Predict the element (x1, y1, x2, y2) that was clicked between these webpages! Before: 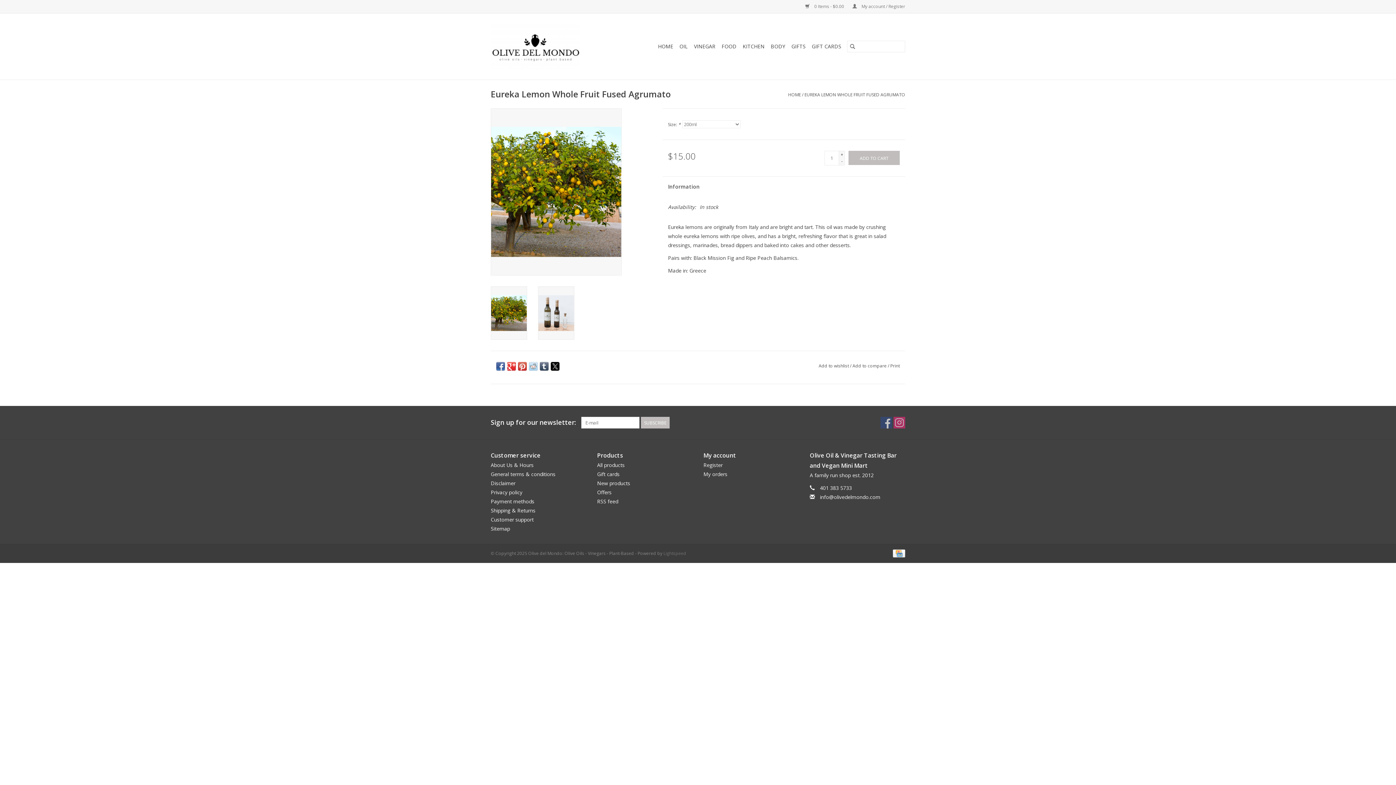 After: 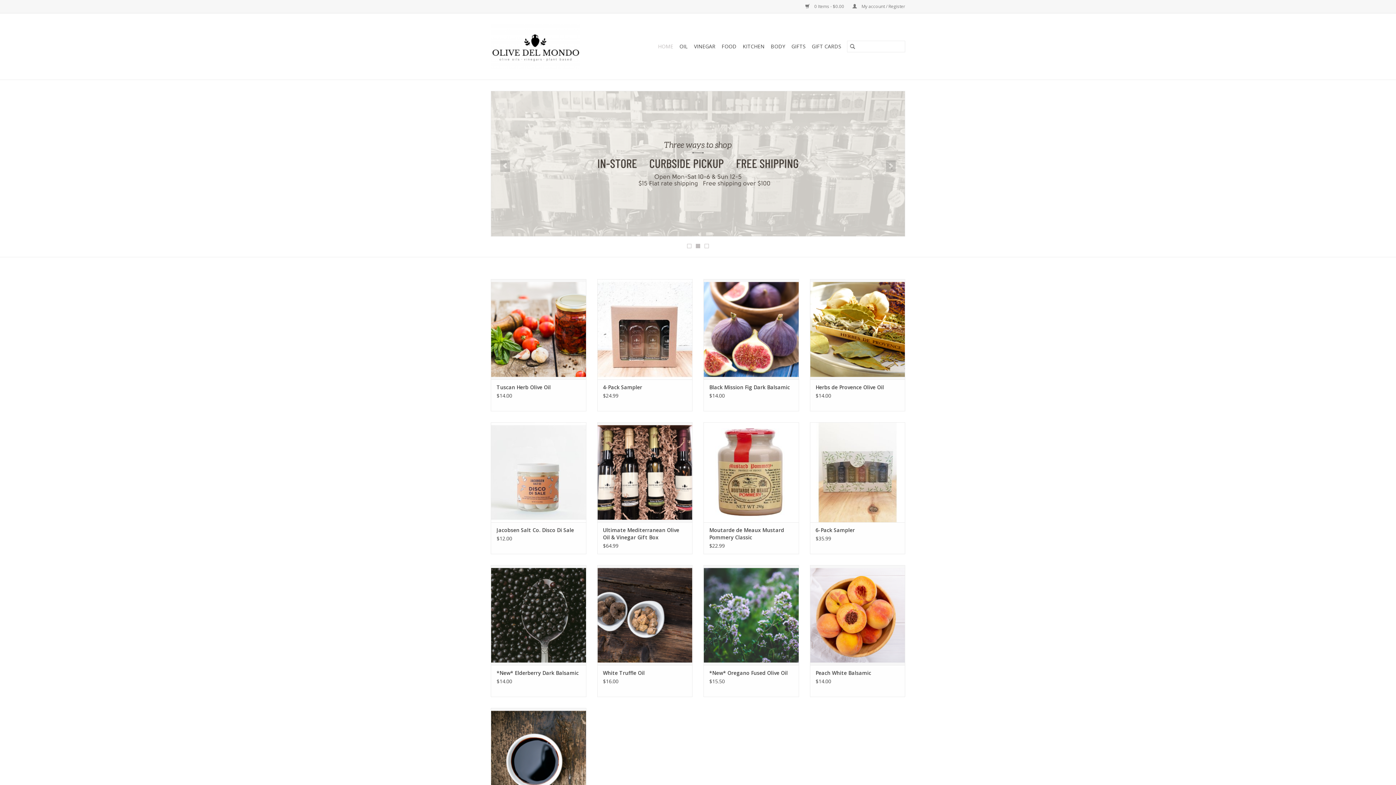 Action: label: HOME bbox: (788, 91, 801, 97)